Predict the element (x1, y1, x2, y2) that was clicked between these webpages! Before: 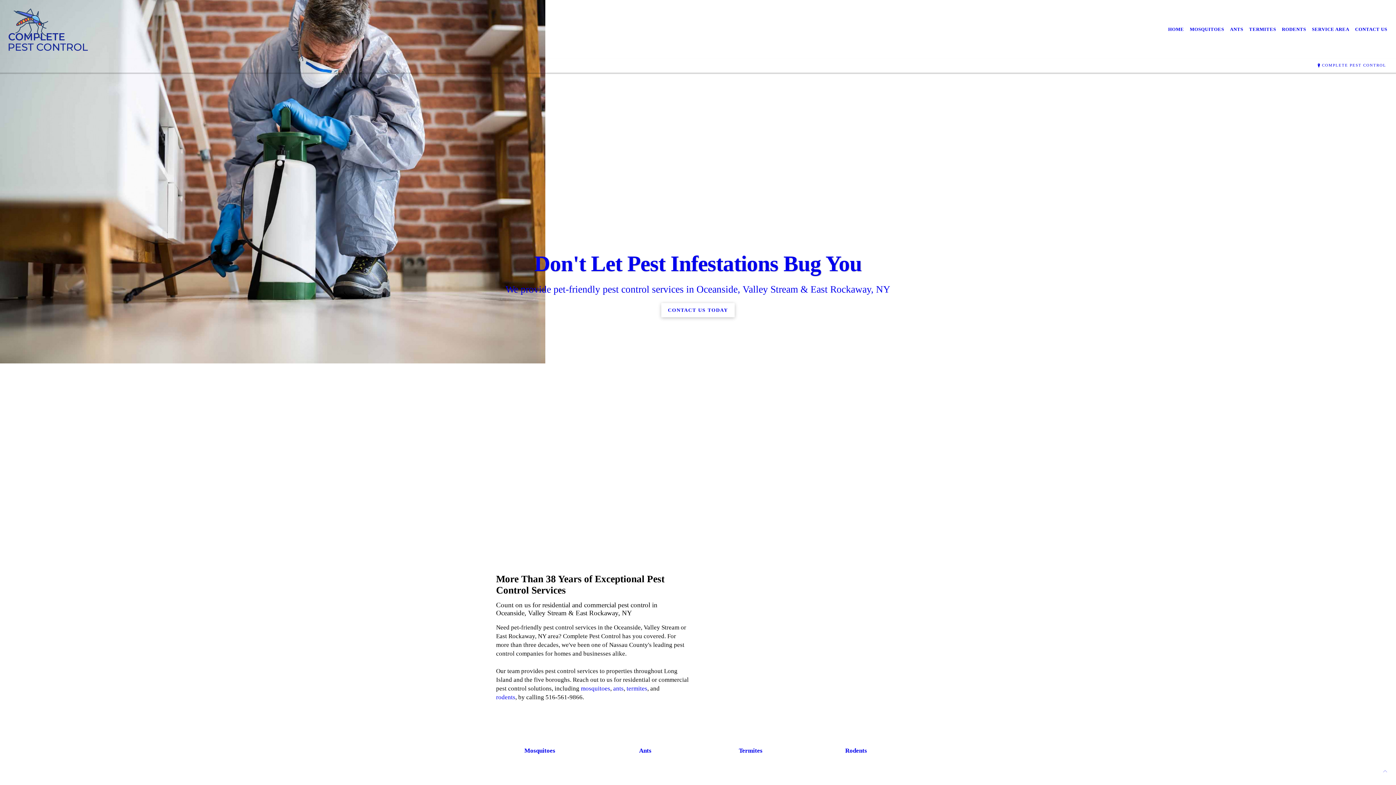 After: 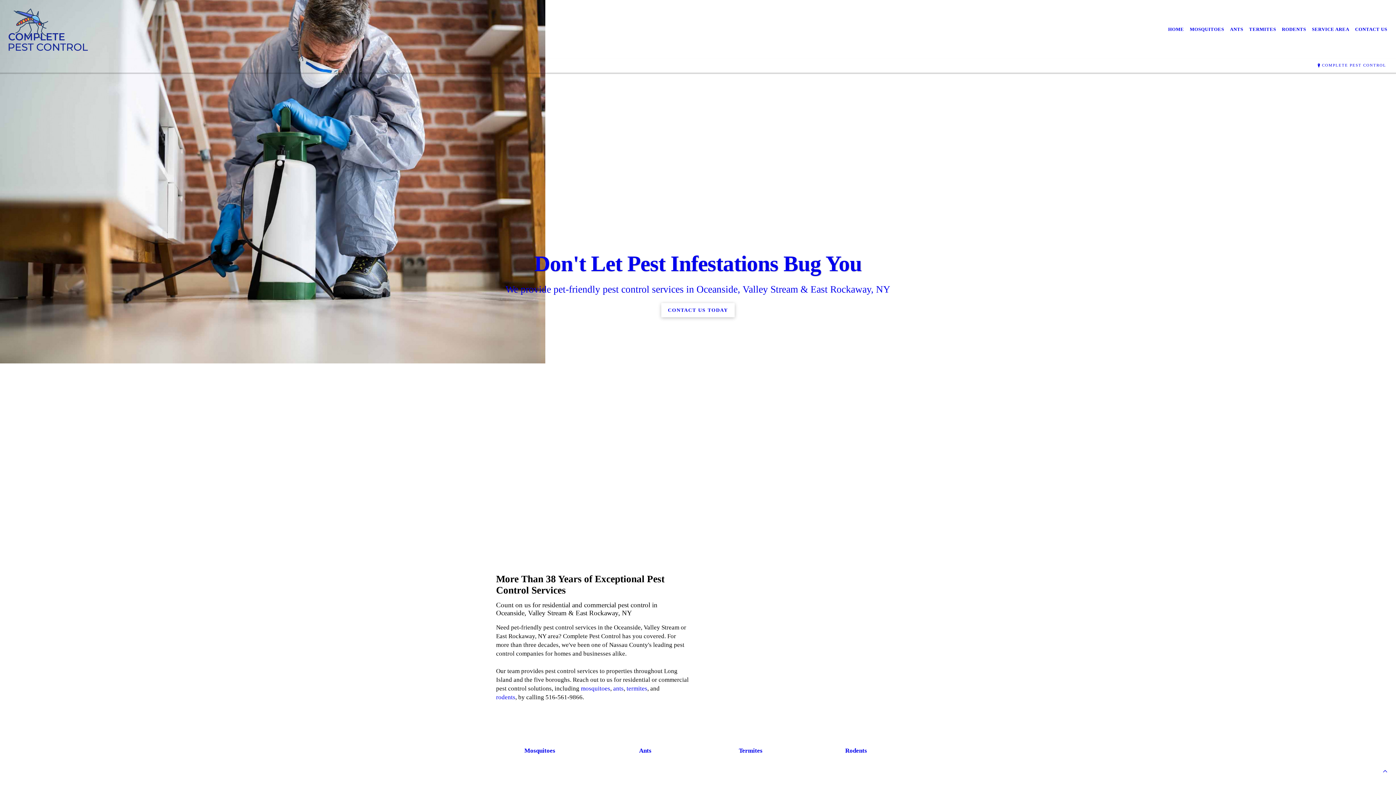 Action: bbox: (1378, 767, 1392, 775)